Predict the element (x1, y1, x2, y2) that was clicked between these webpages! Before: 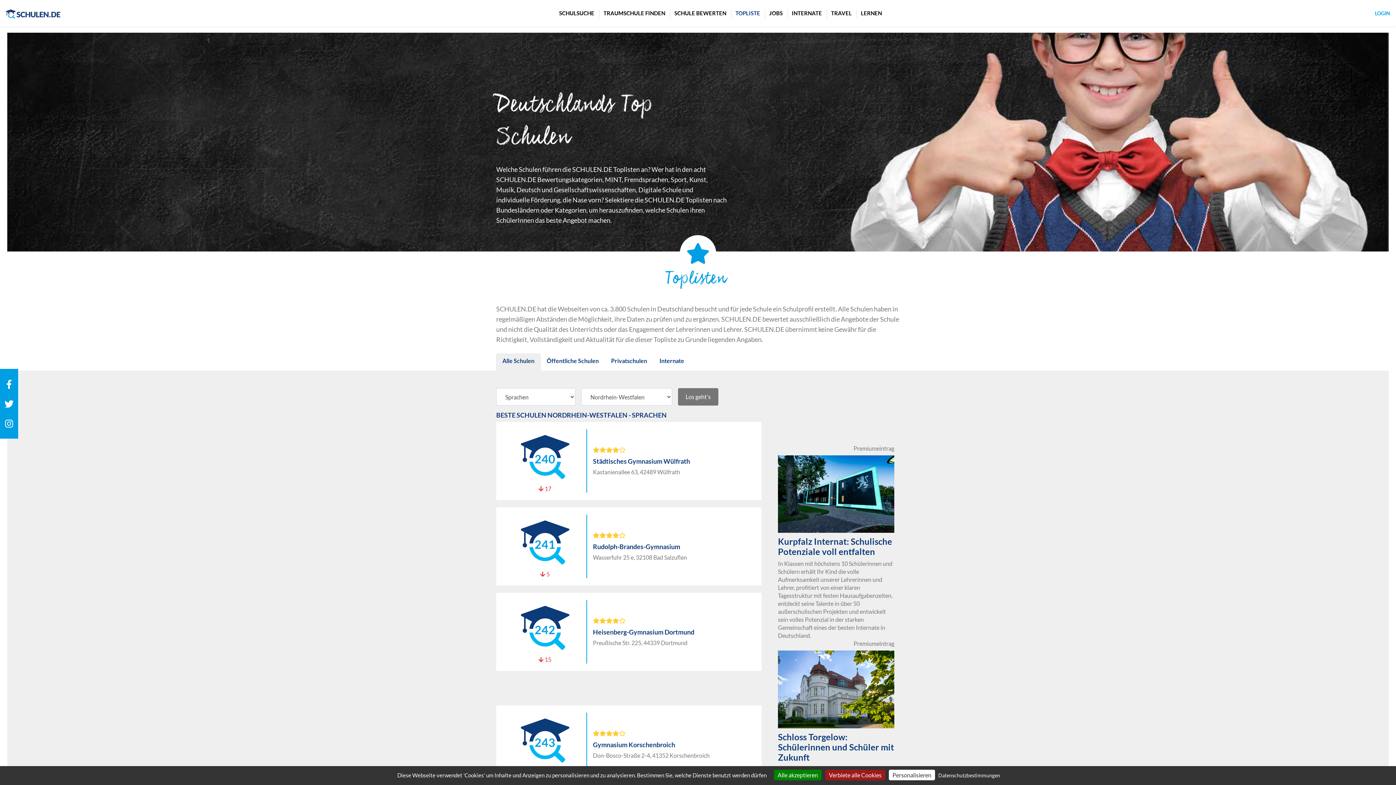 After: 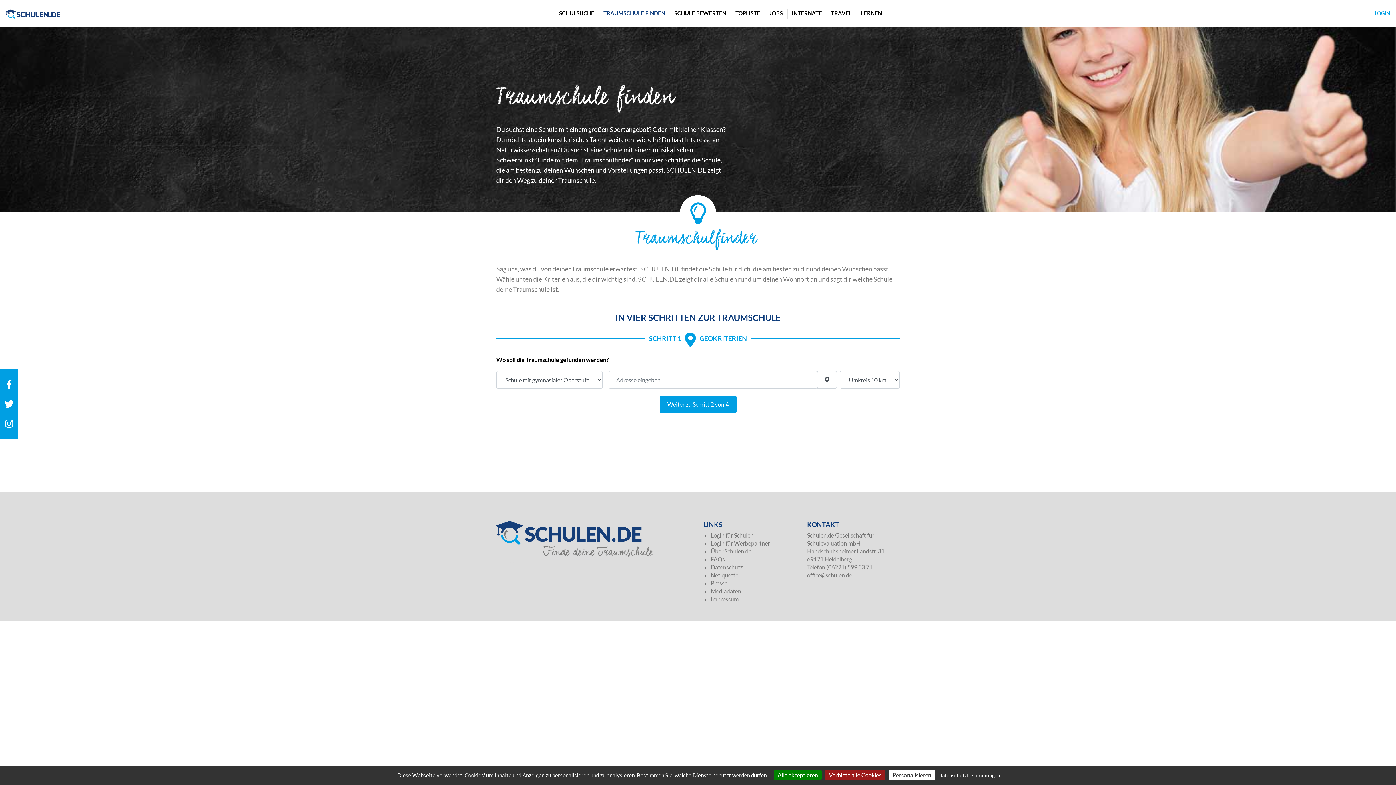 Action: bbox: (600, 6, 668, 19) label: TRAUMSCHULE FINDEN